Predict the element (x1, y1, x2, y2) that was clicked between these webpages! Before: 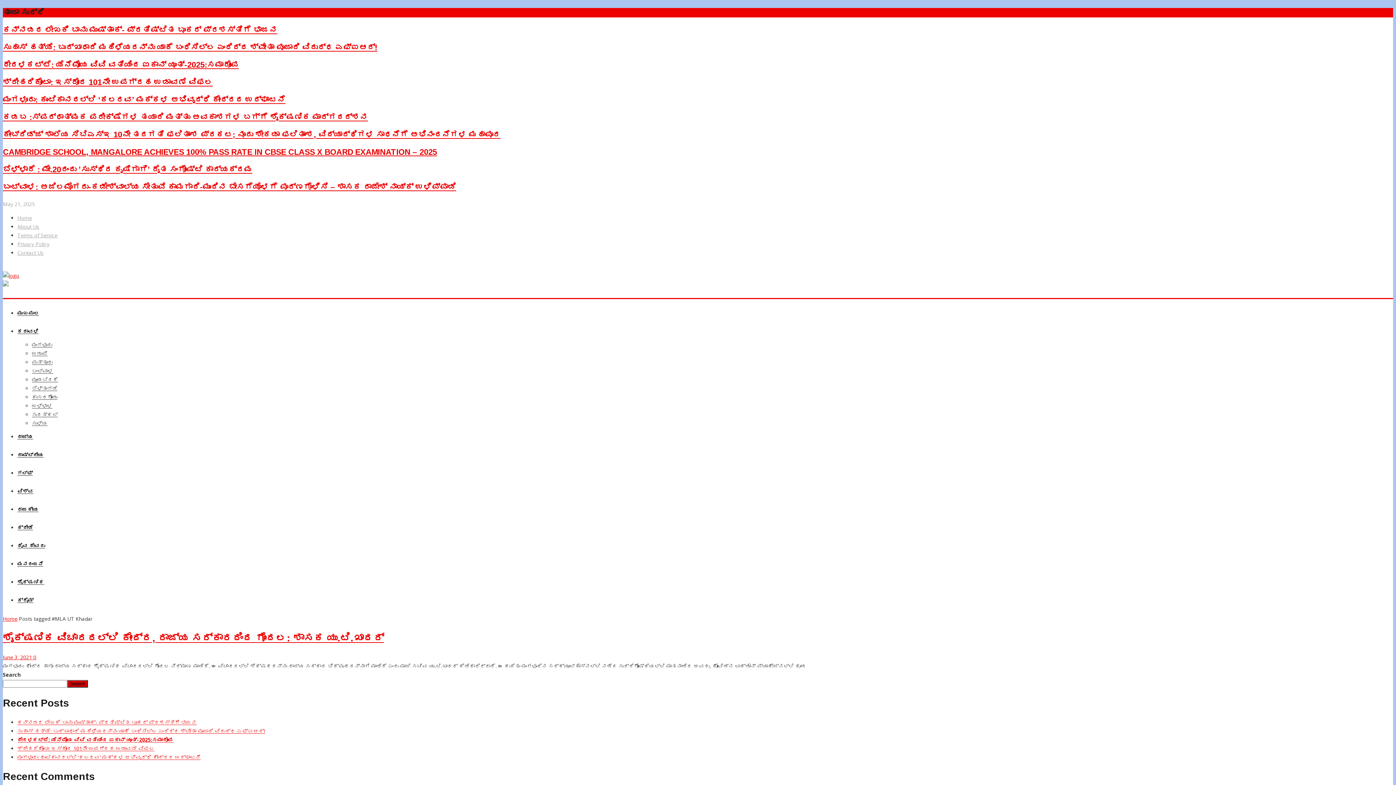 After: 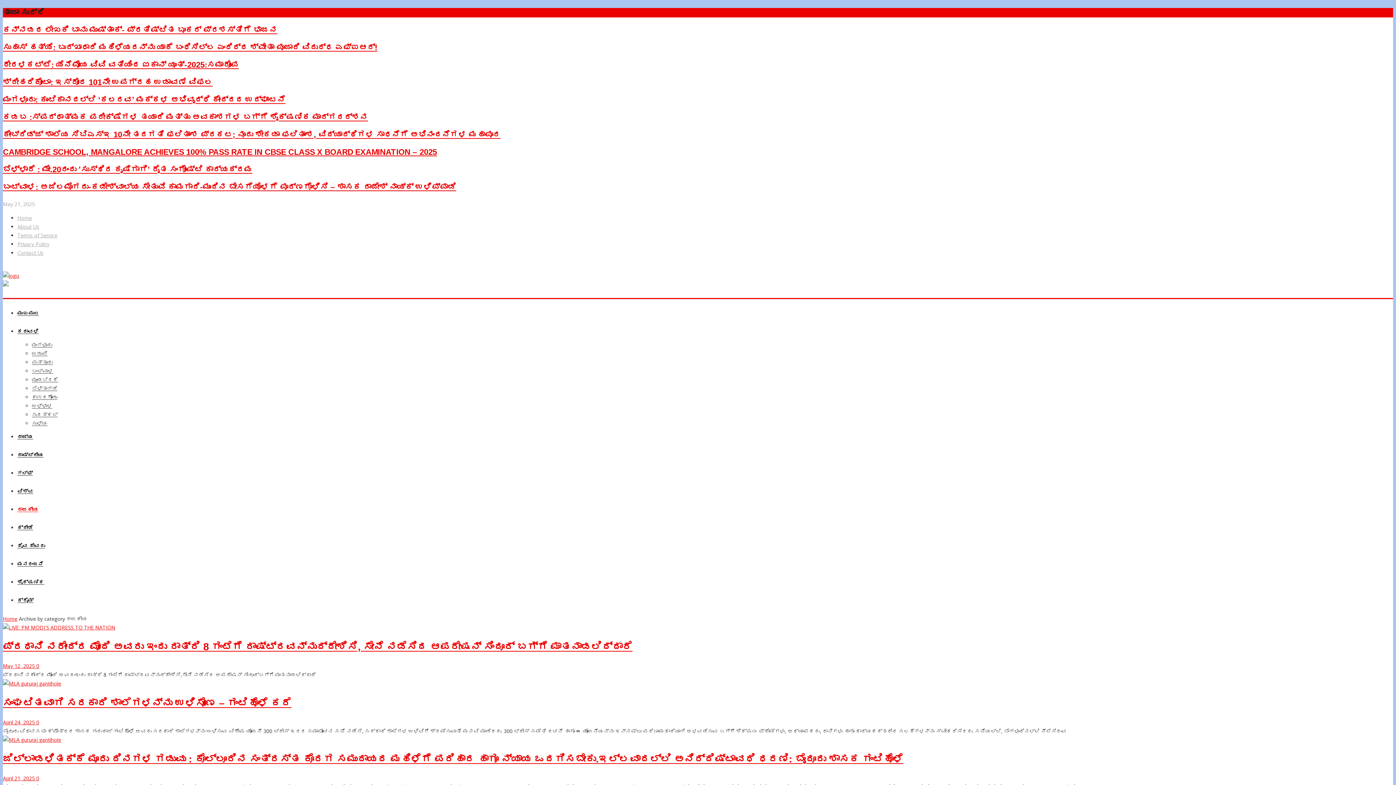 Action: bbox: (17, 506, 38, 513) label: ರಾಜಕೀಯ